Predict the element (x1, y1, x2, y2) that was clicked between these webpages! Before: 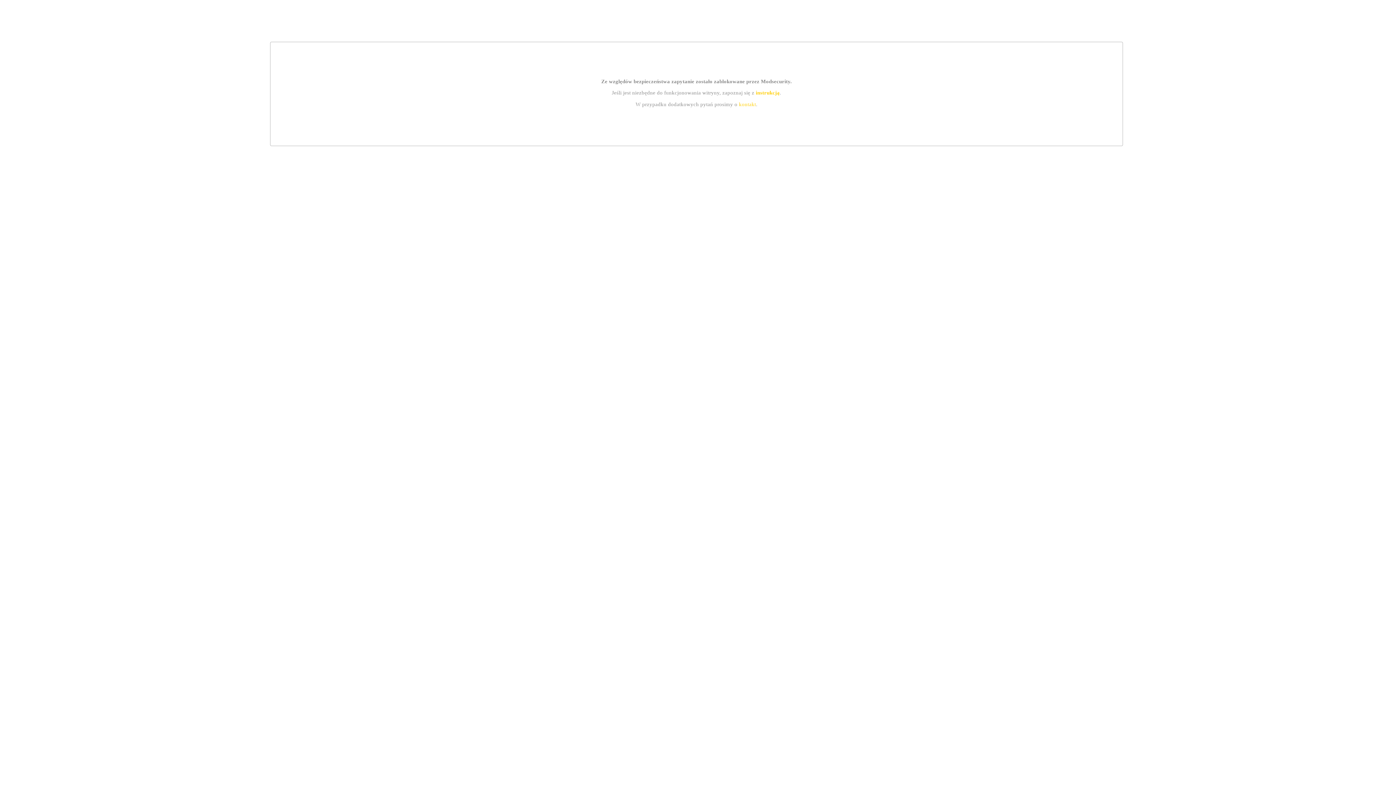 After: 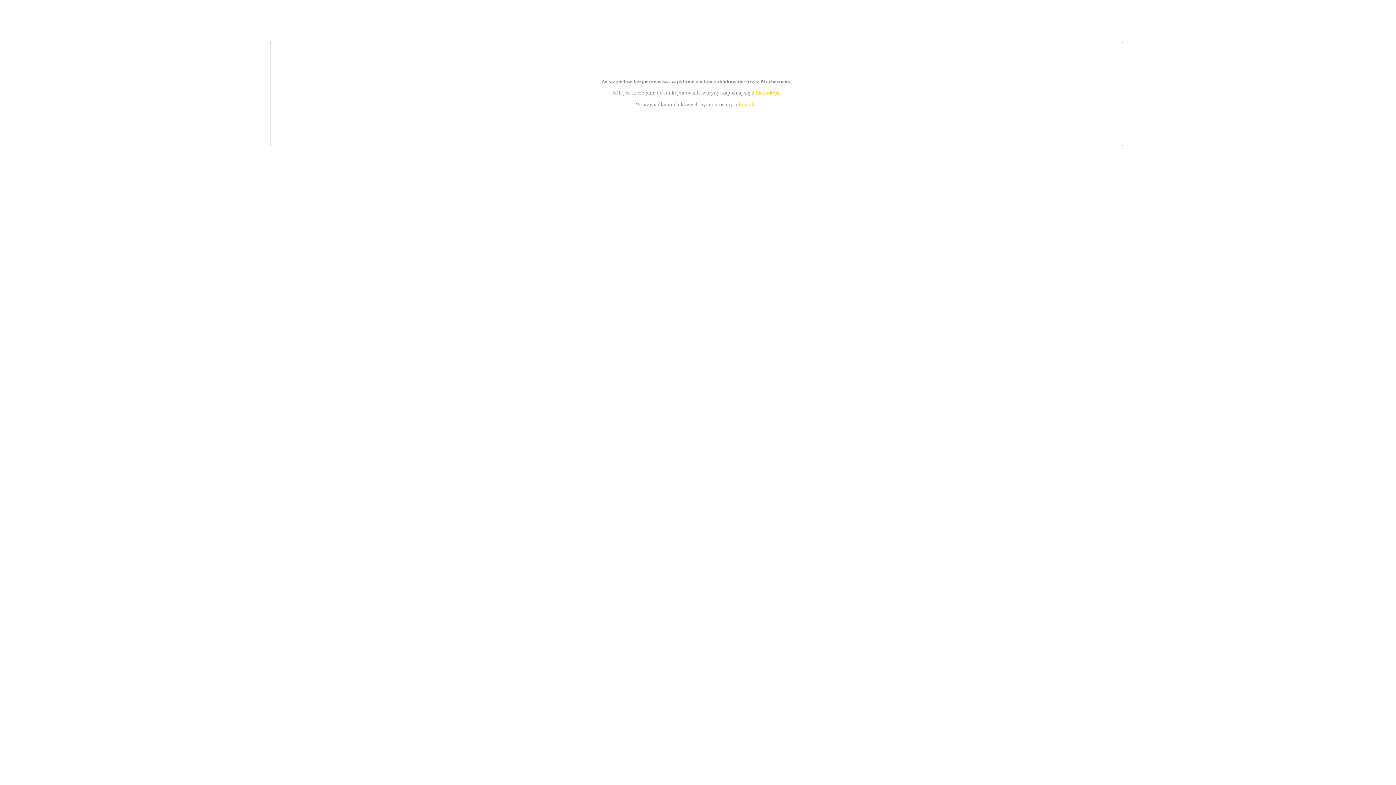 Action: label: kontakt bbox: (739, 101, 756, 107)